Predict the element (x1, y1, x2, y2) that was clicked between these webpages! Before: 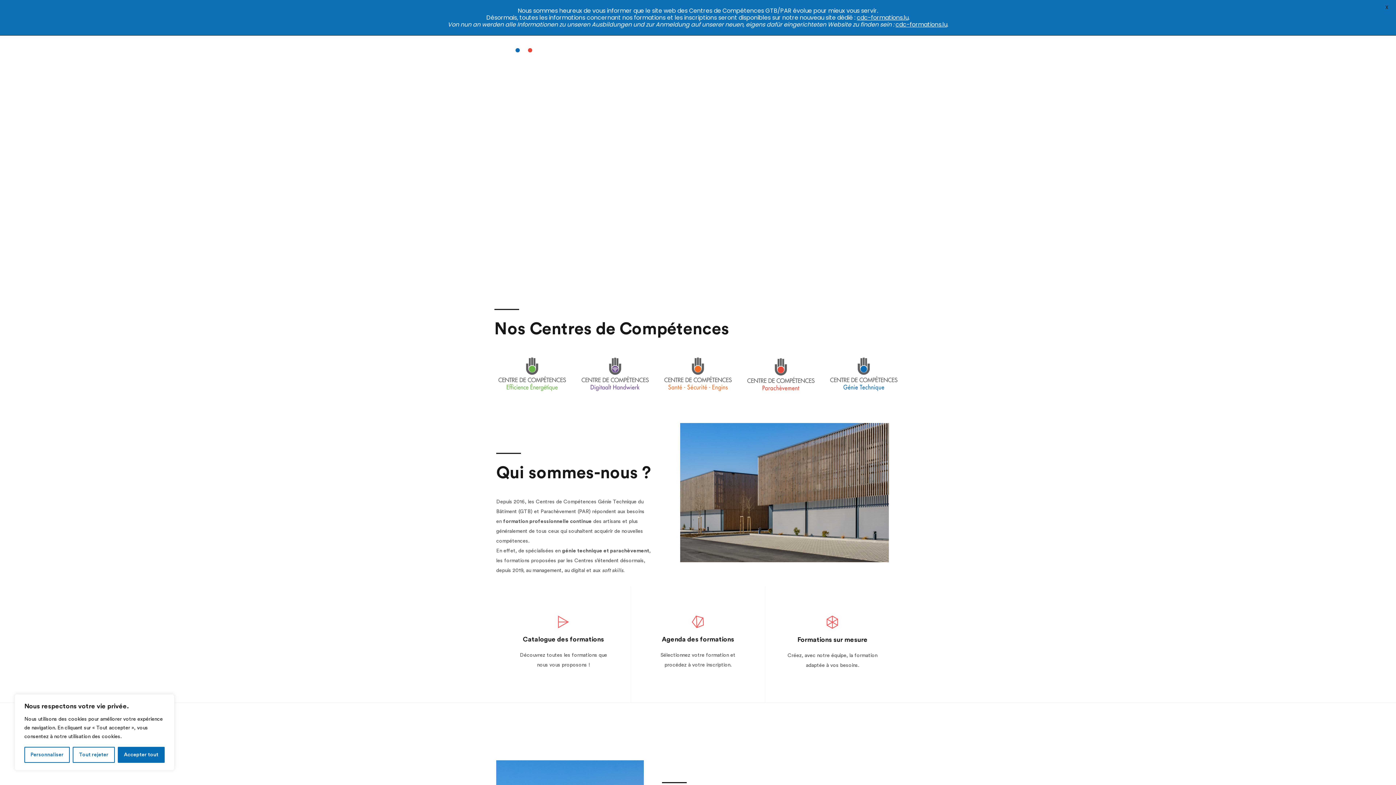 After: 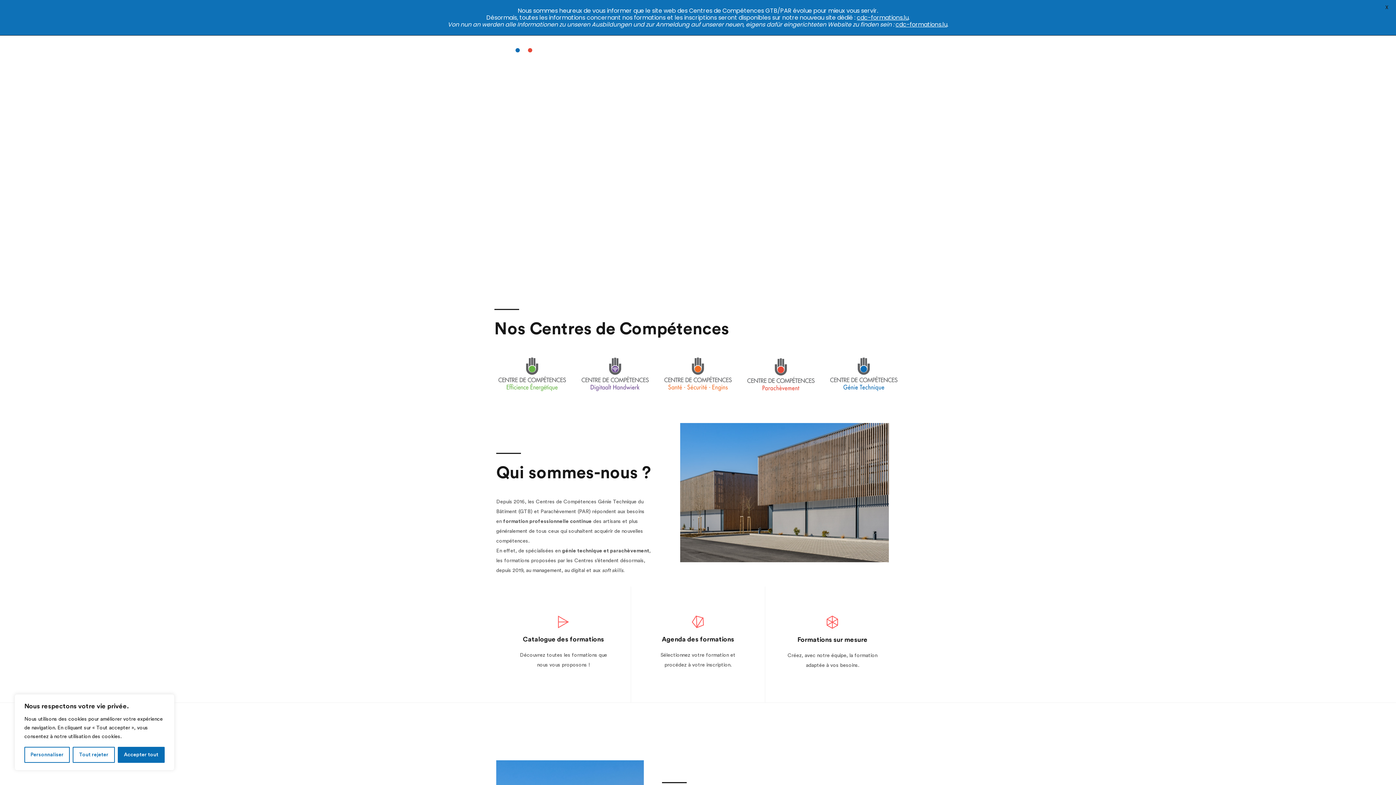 Action: bbox: (895, 20, 947, 28) label: cdc-formations.lu